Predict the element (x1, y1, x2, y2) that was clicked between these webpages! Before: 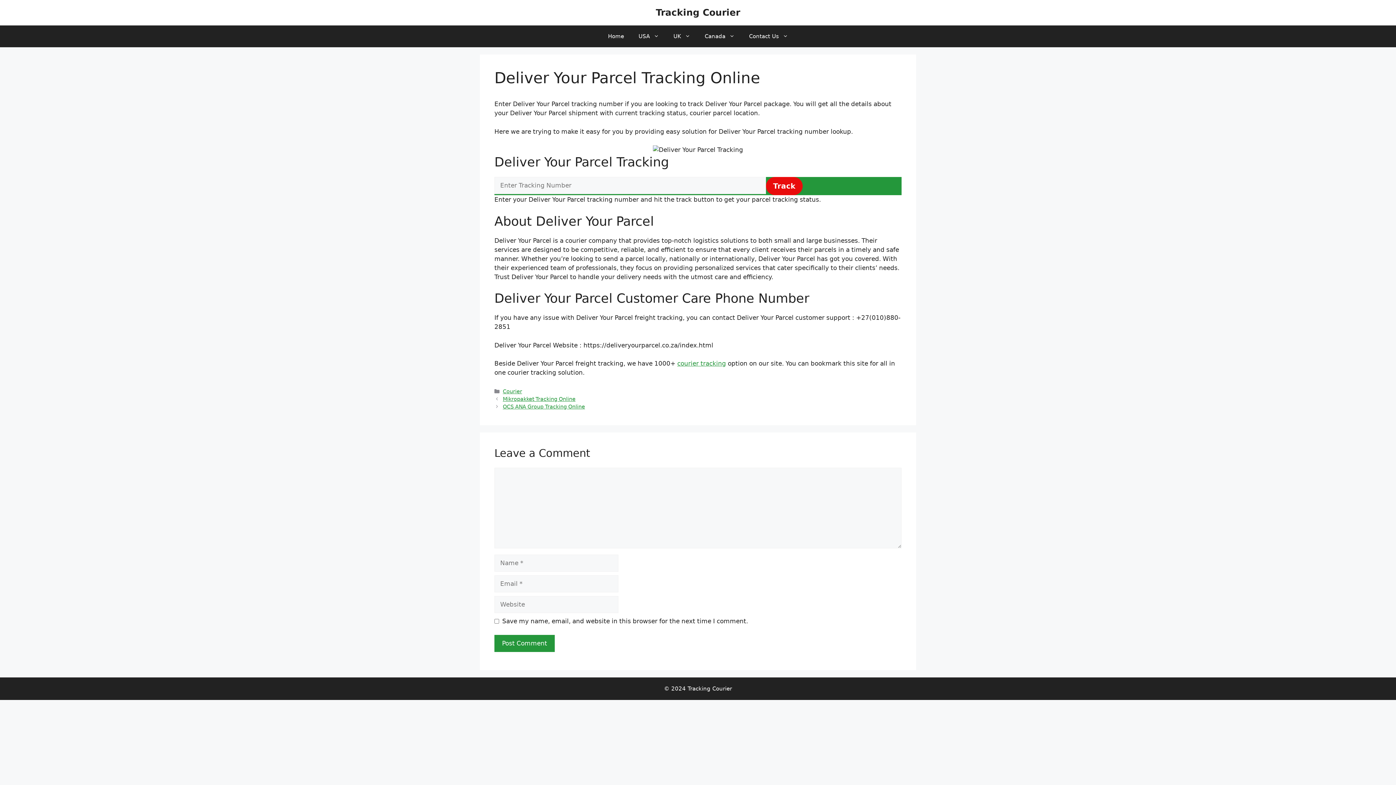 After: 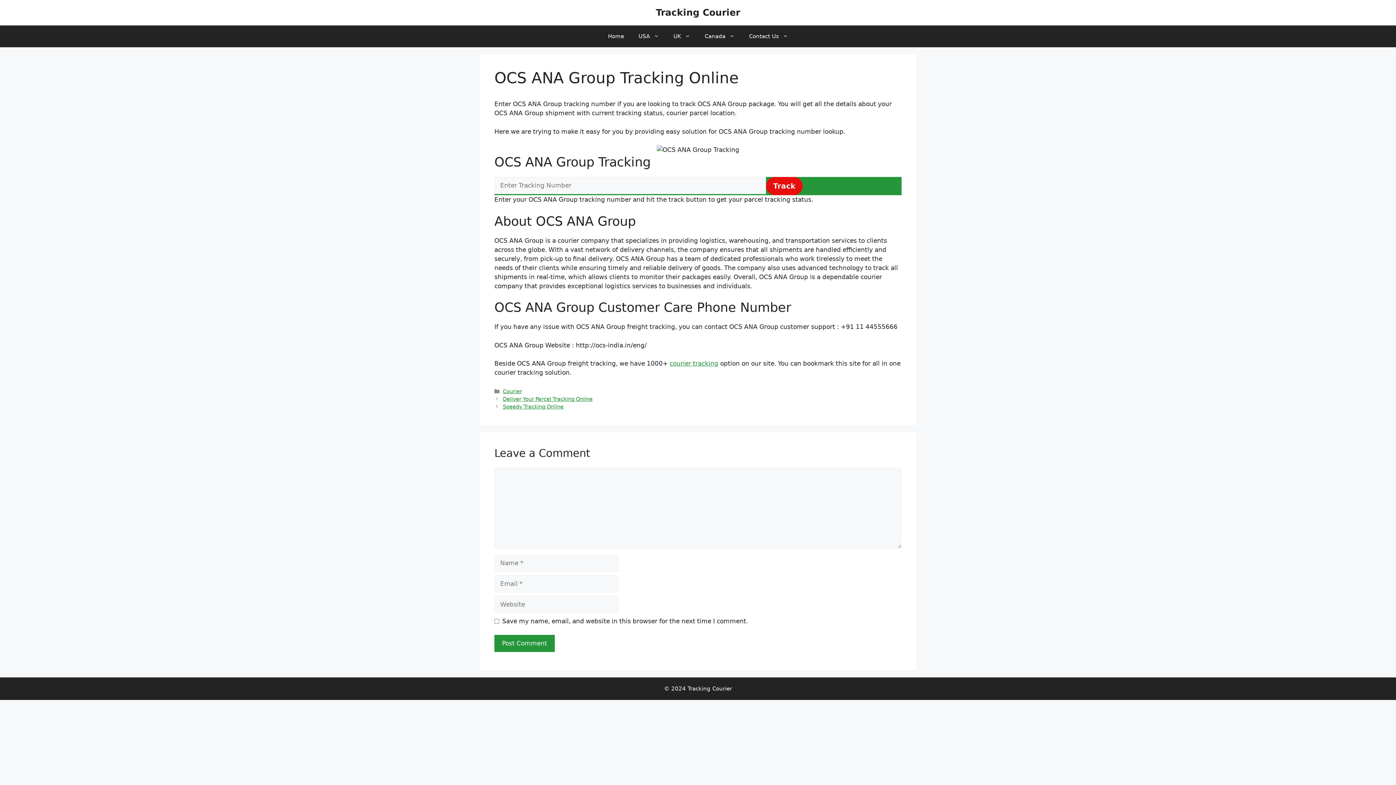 Action: bbox: (502, 403, 585, 409) label: OCS ANA Group Tracking Online